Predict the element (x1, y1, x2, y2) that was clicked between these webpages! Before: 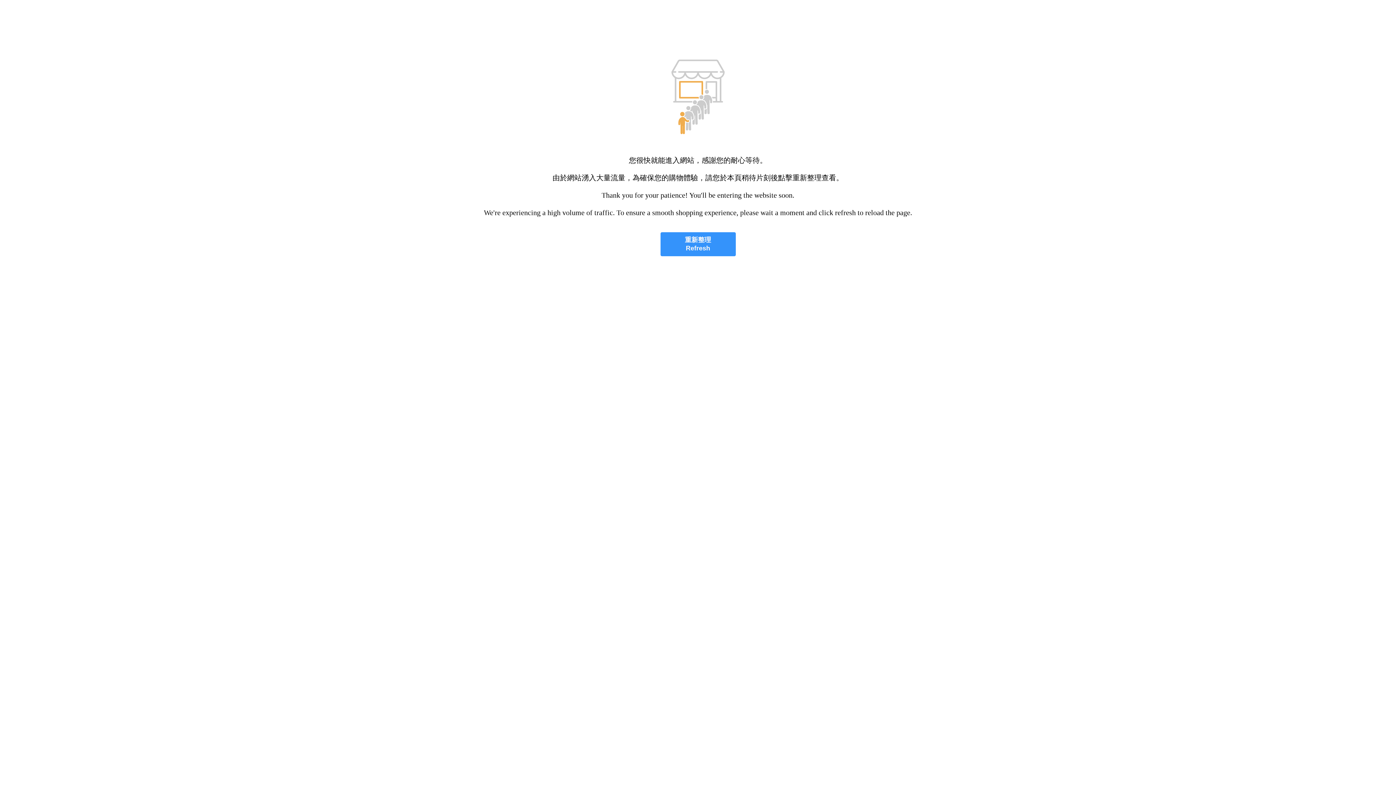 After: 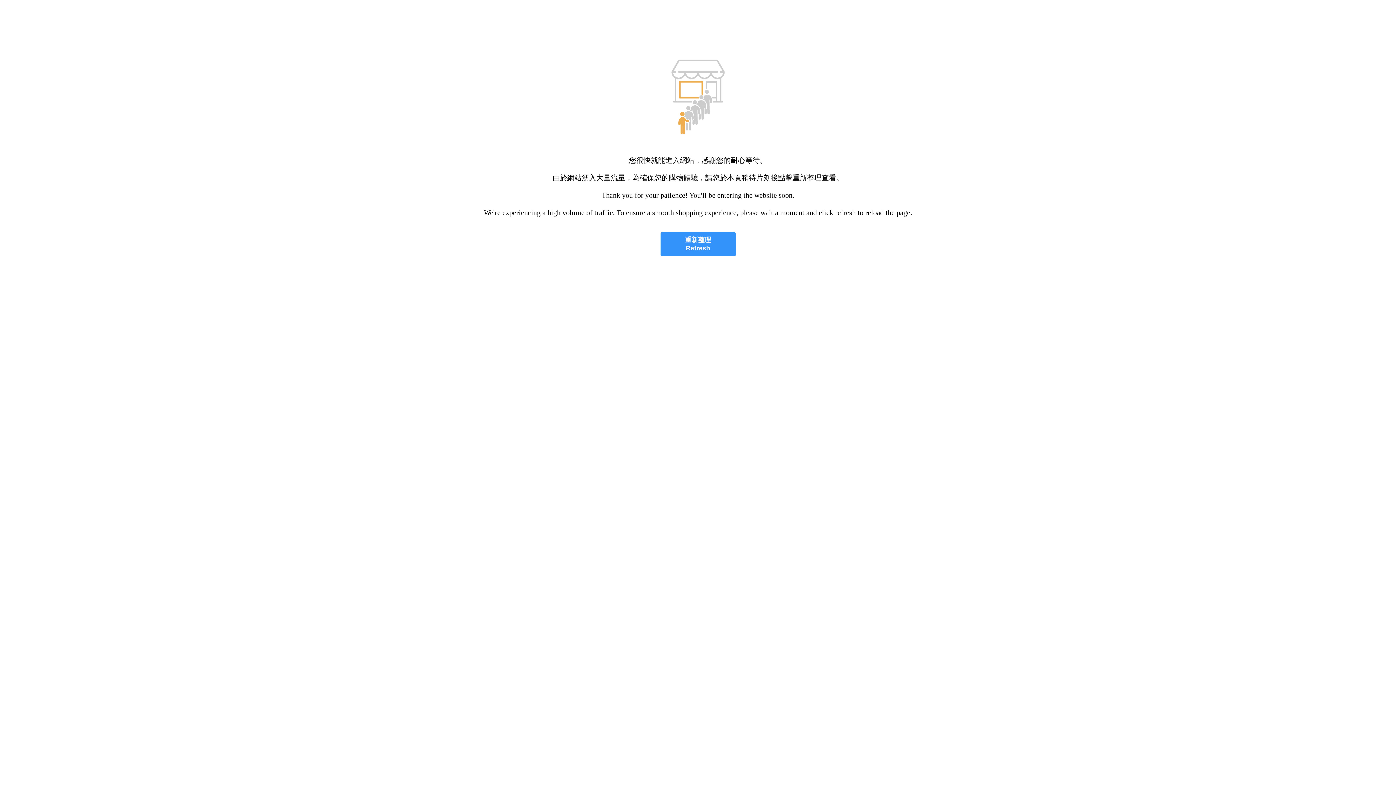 Action: bbox: (660, 232, 735, 256) label: 重新整理
Refresh